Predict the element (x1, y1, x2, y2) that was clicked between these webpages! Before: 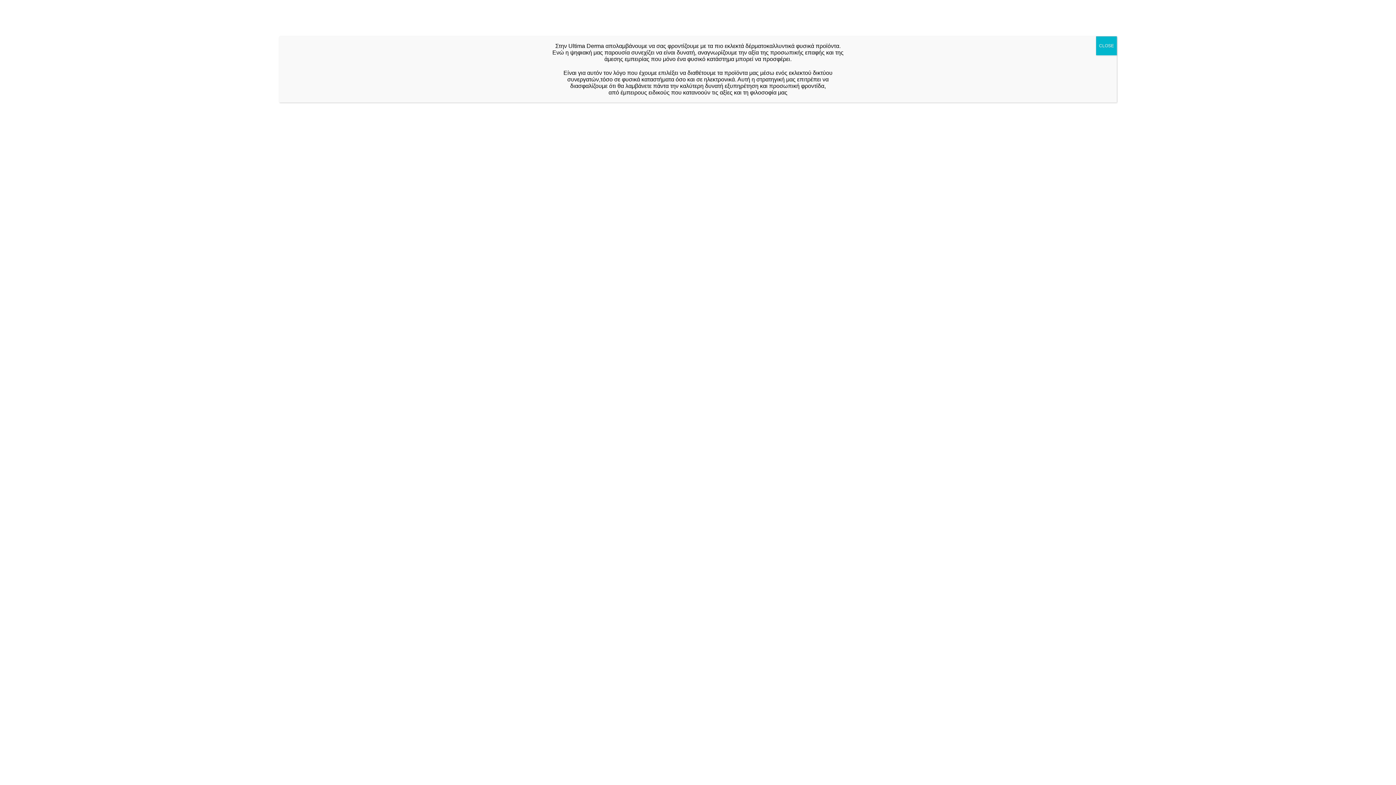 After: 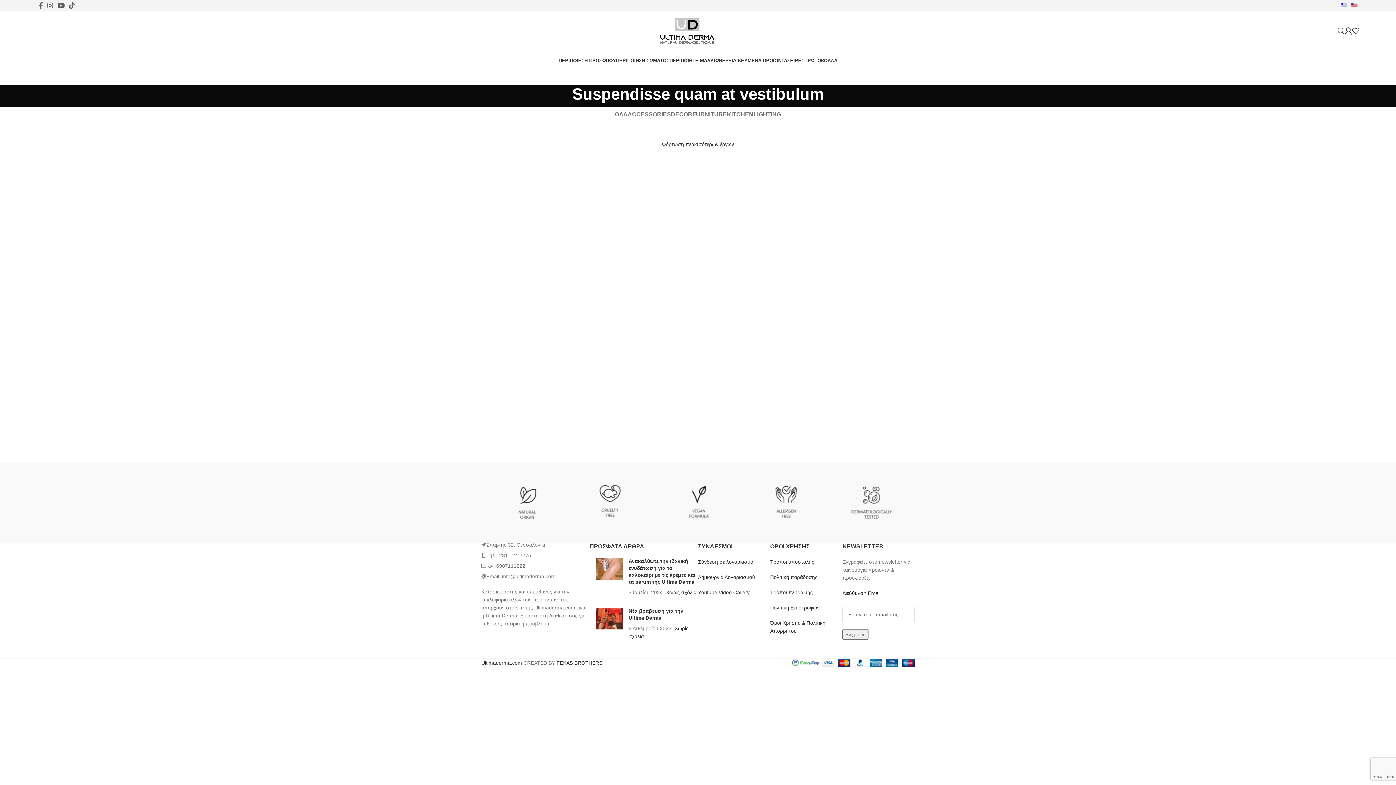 Action: bbox: (1096, 36, 1117, 55) label: Κλείσε